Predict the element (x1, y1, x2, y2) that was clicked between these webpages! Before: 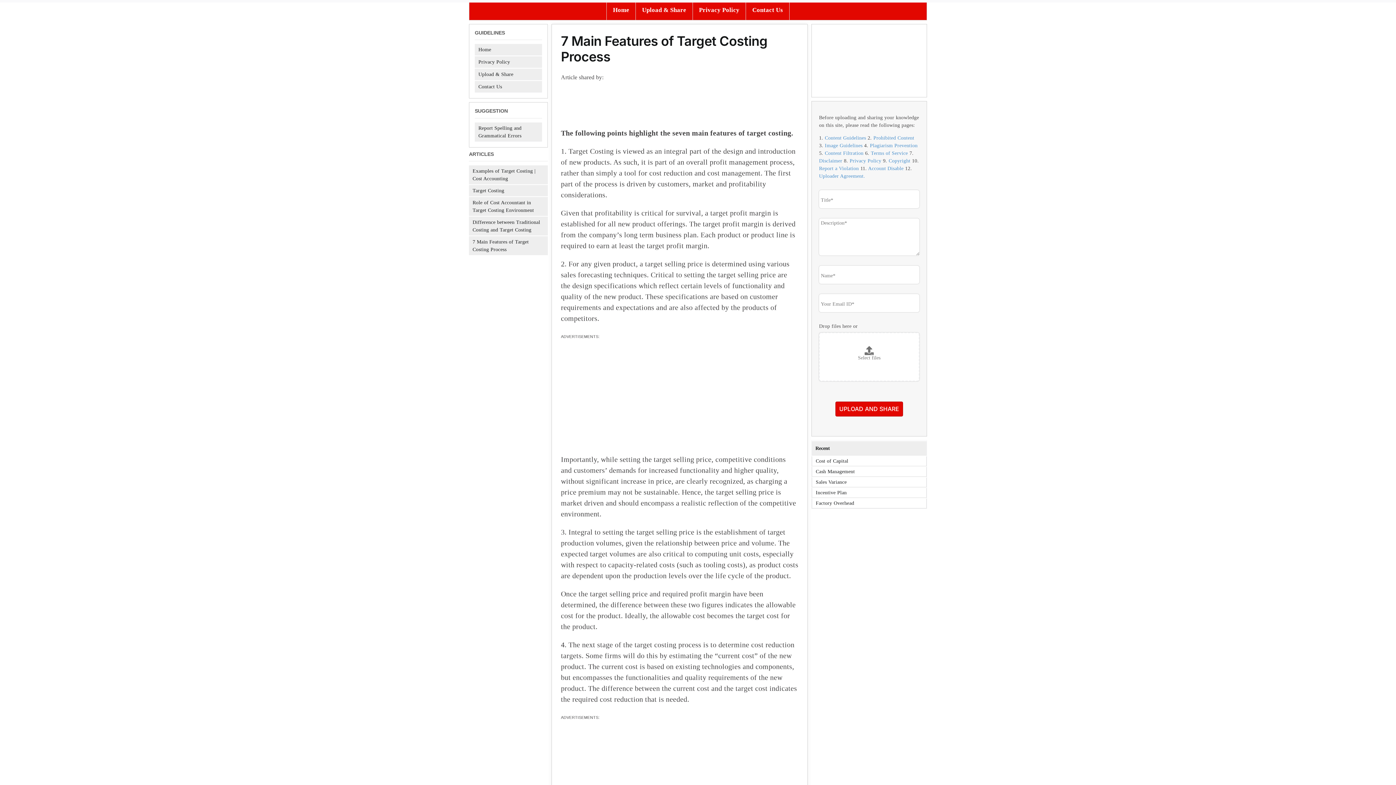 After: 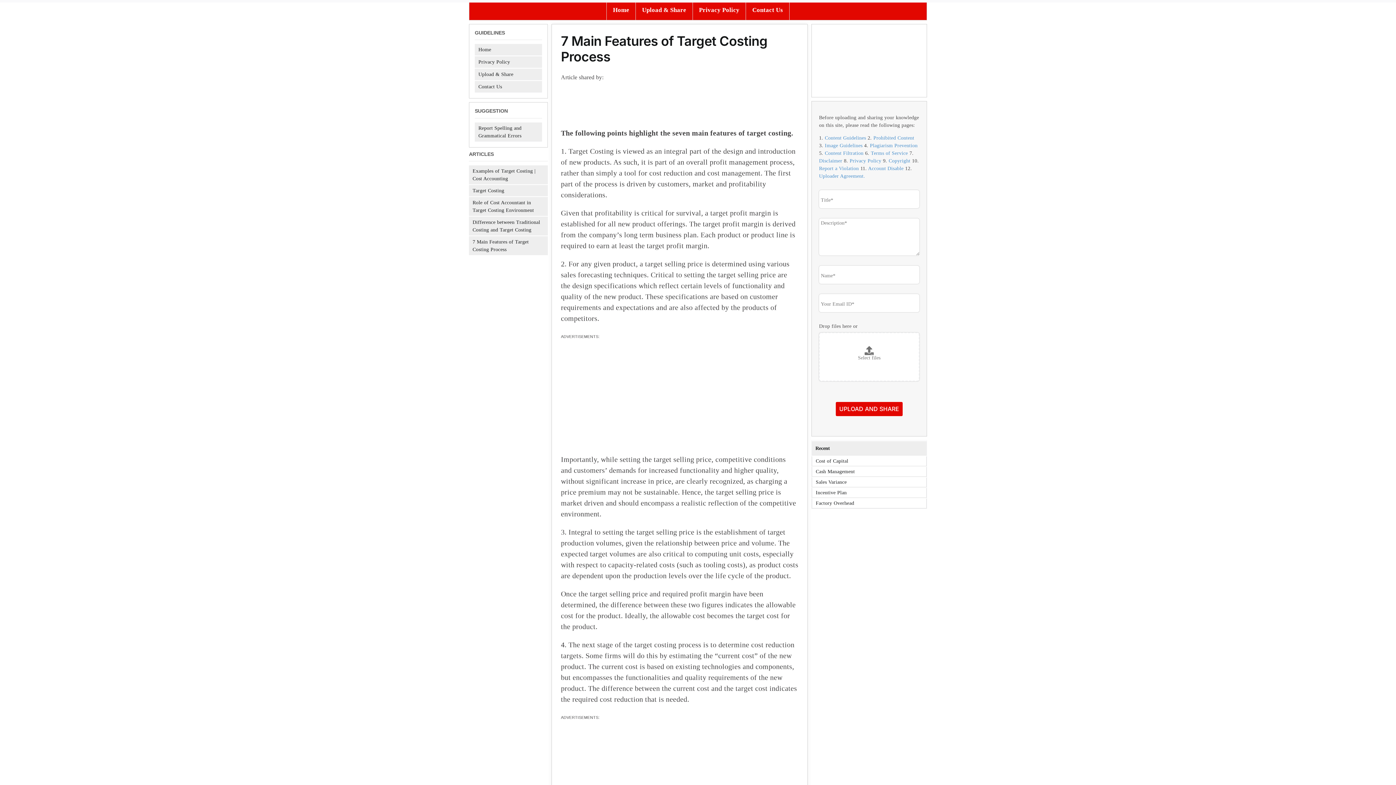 Action: bbox: (835, 401, 903, 416) label: UPLOAD AND SHARE